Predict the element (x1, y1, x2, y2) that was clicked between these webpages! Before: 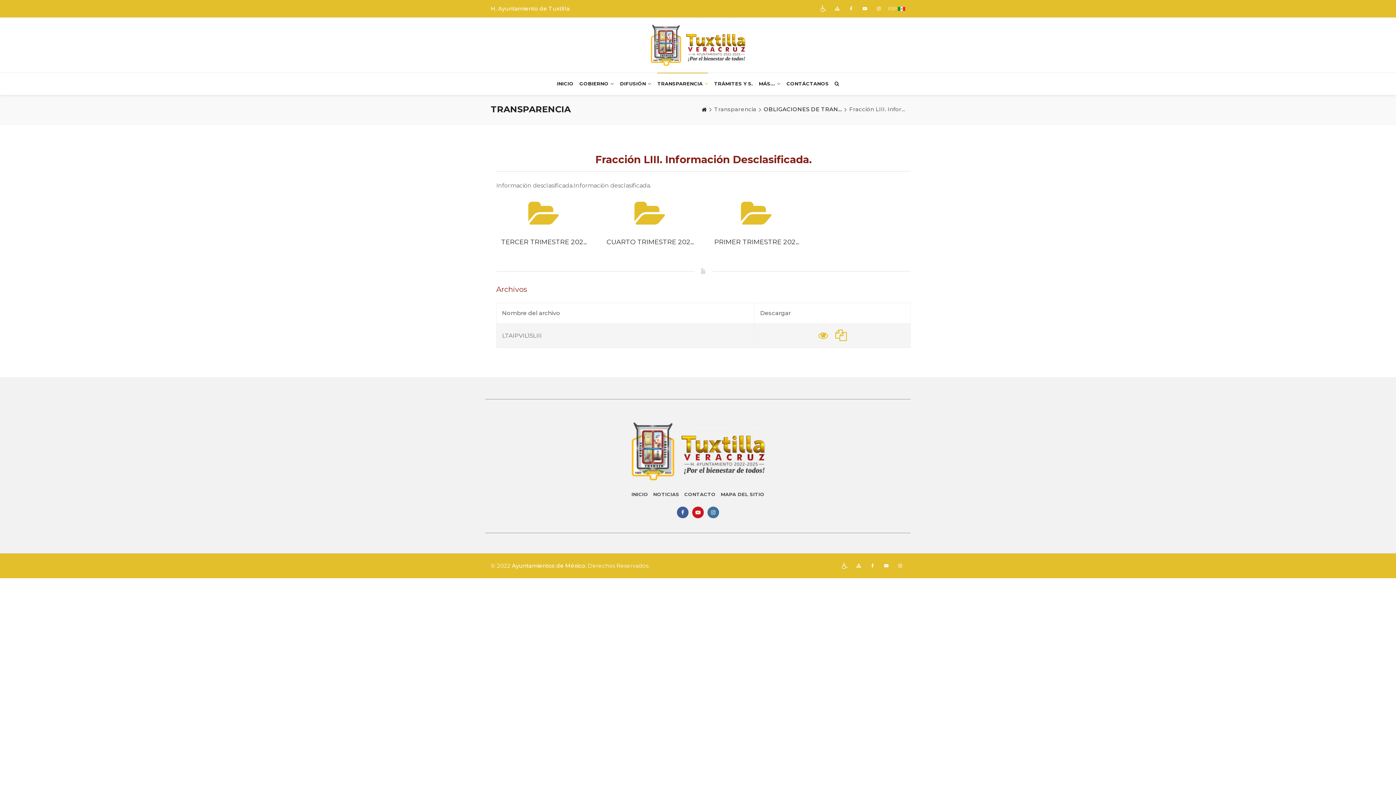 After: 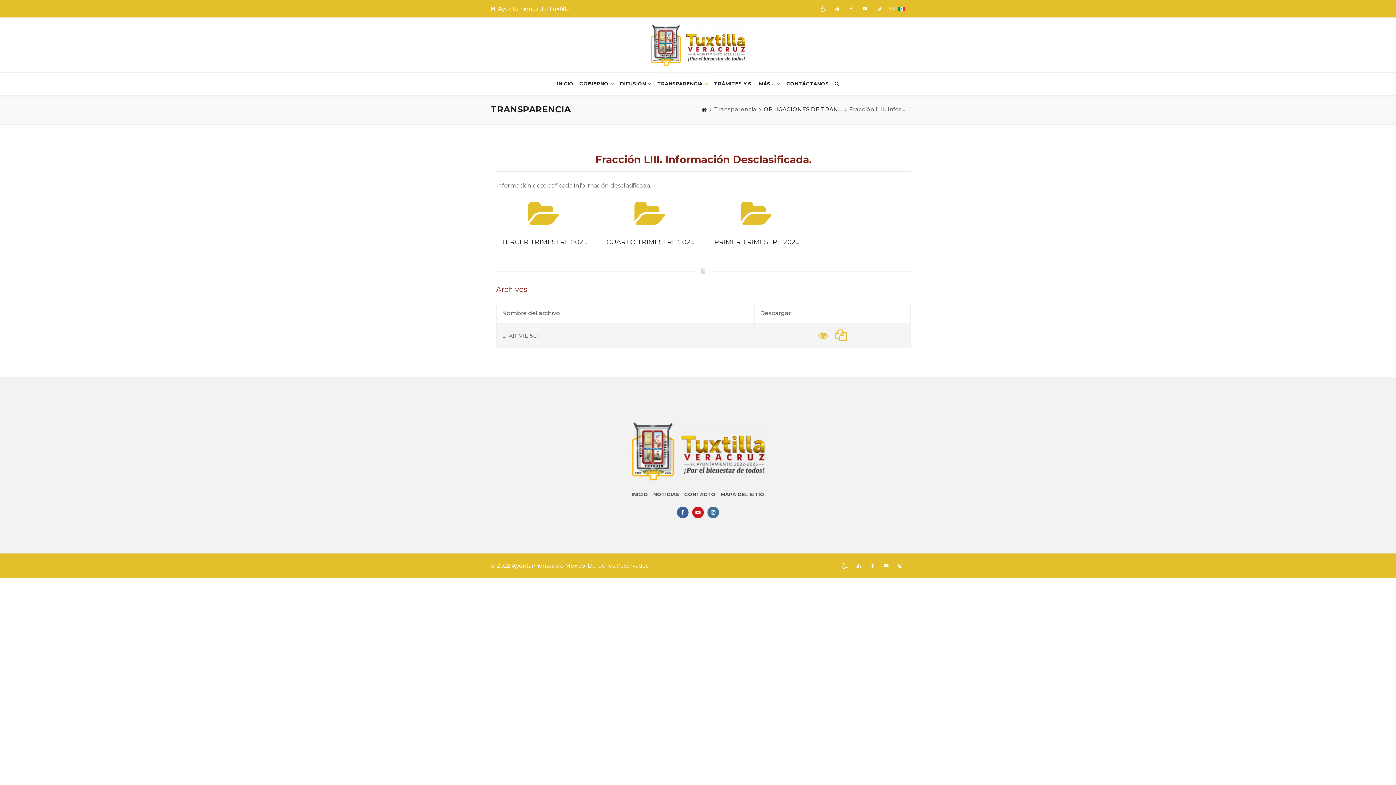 Action: bbox: (692, 506, 704, 518)